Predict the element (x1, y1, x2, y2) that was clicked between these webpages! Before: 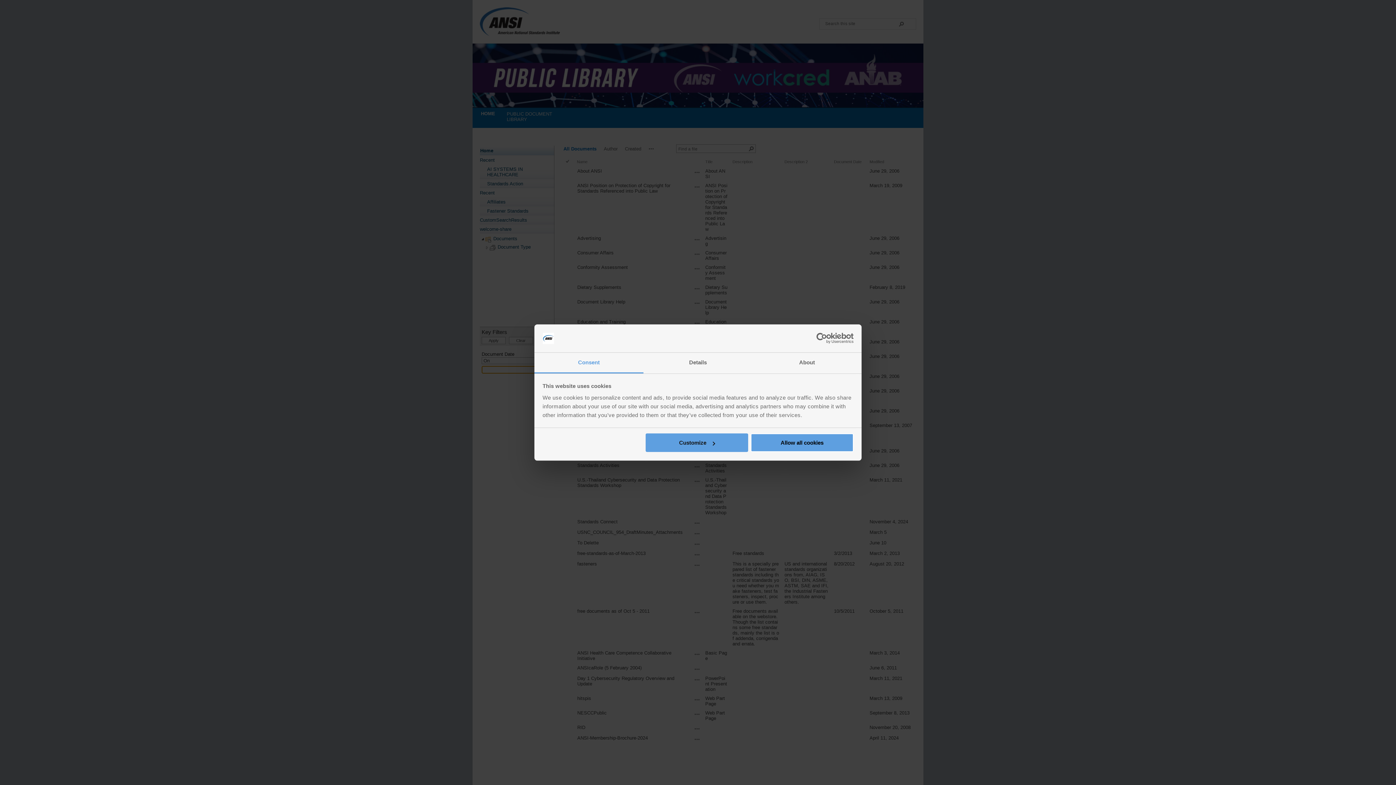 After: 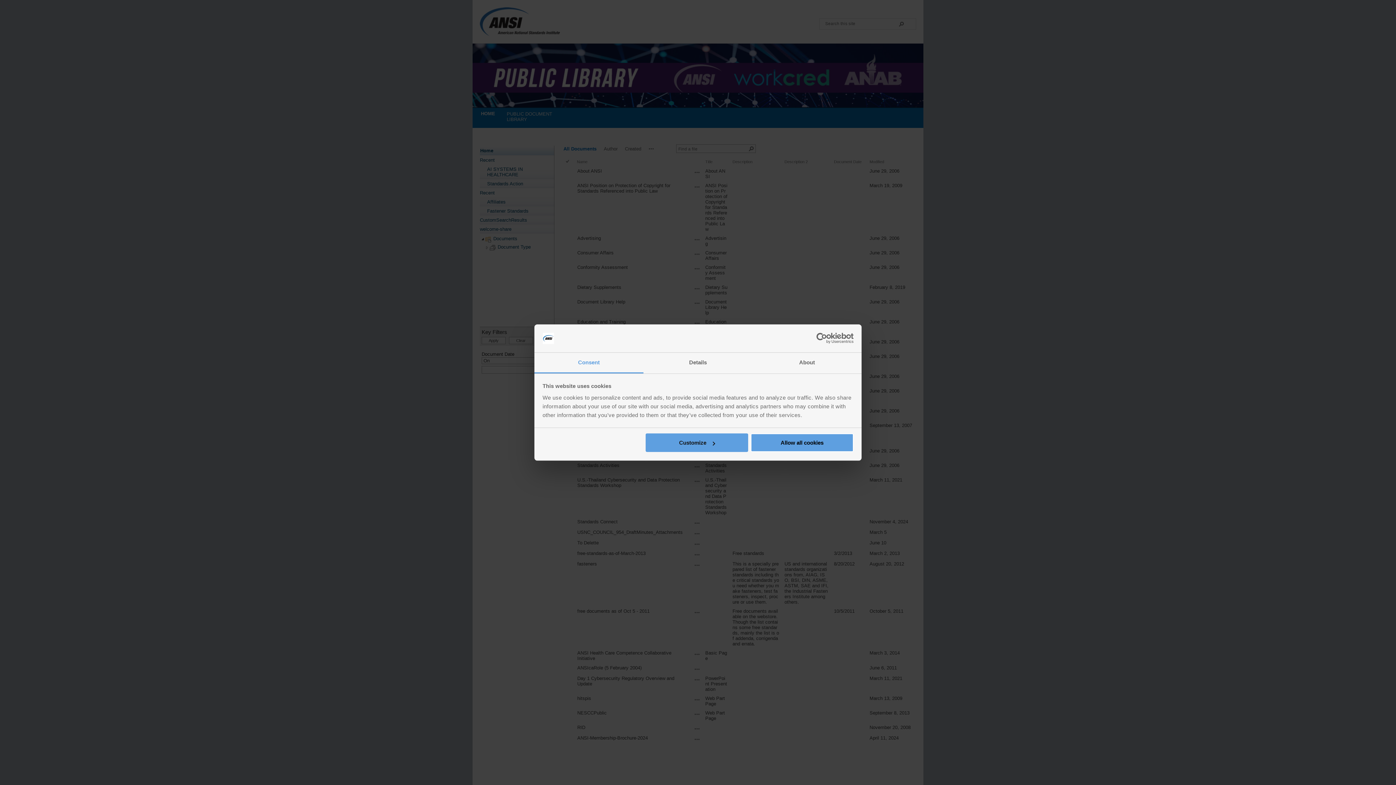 Action: bbox: (790, 333, 853, 344) label: Cookiebot - opens in a new window